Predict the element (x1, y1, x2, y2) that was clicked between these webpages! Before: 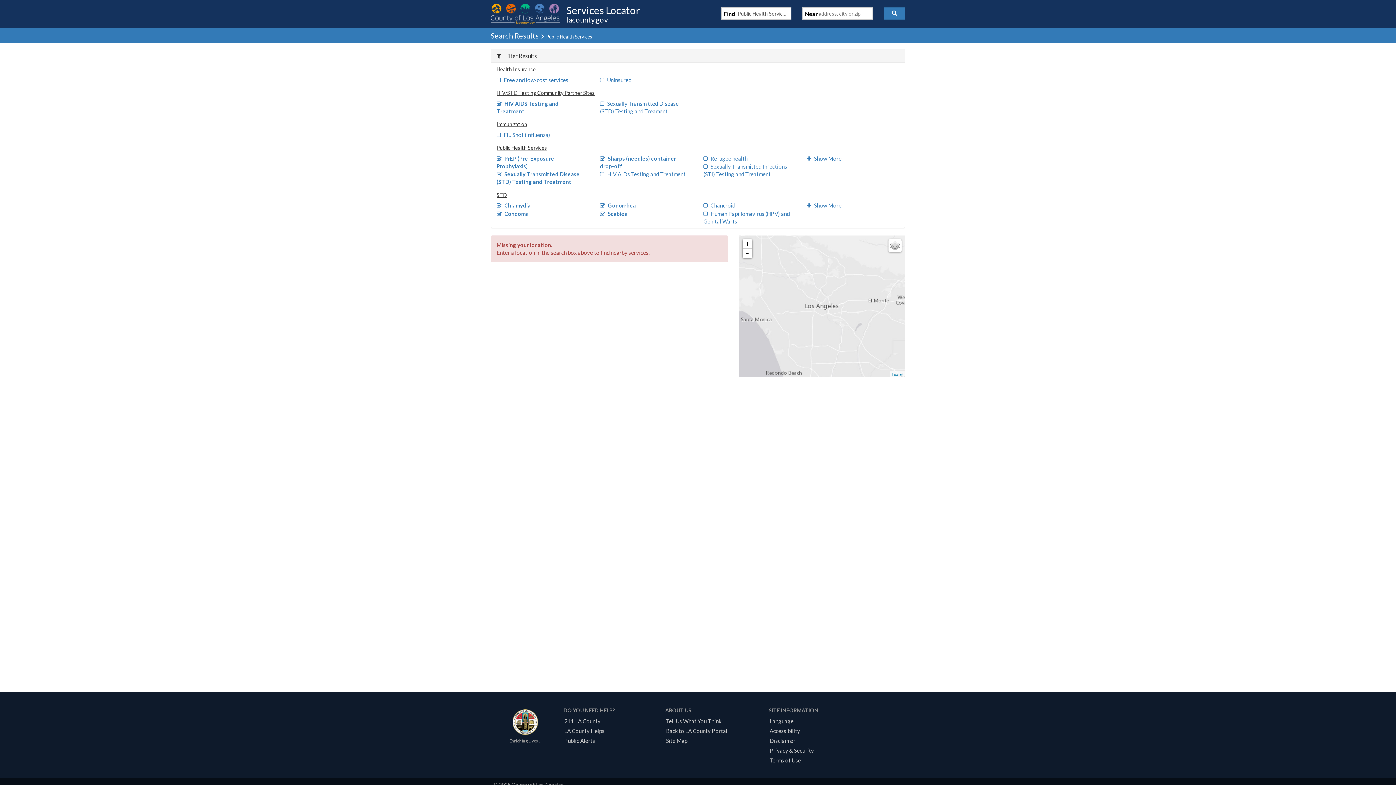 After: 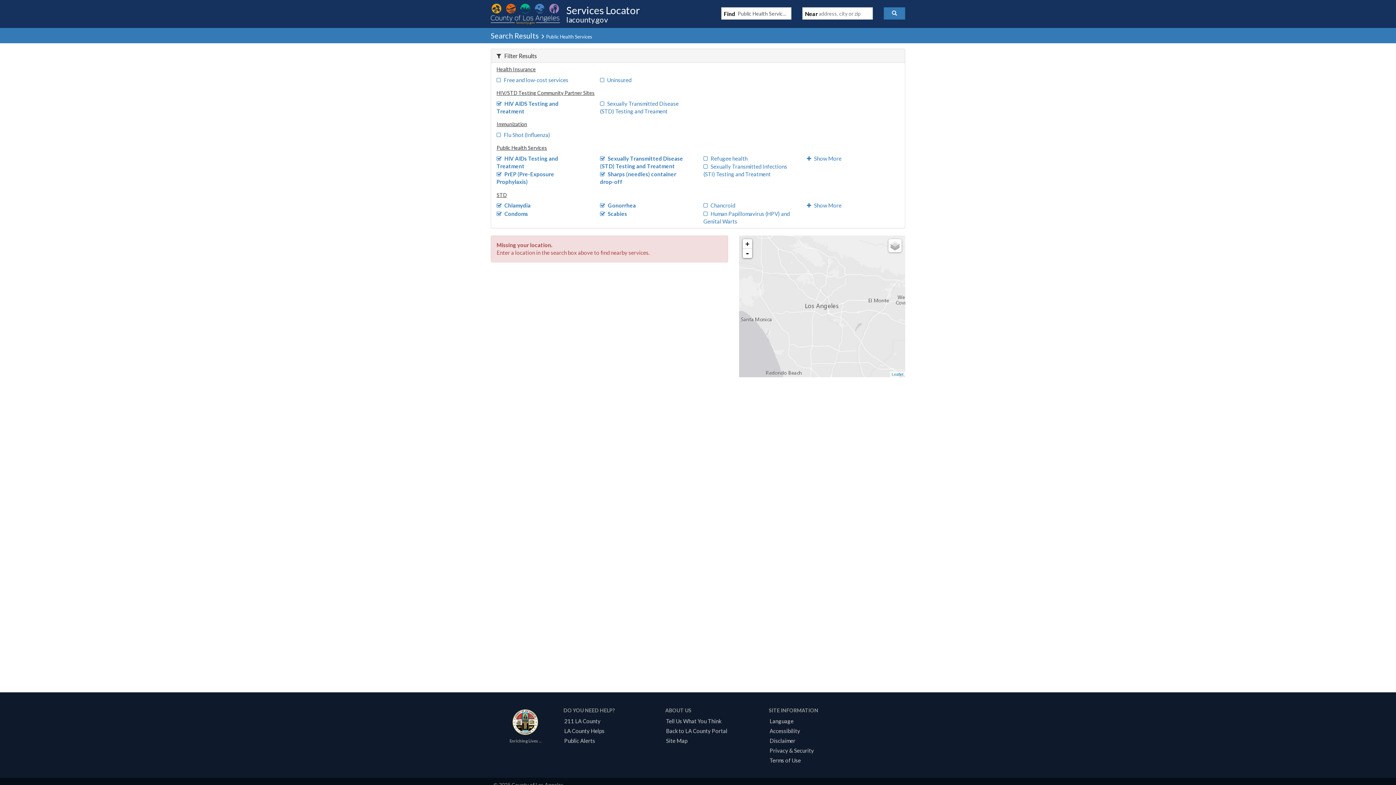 Action: label: HIV AIDs Testing and Treatment bbox: (600, 170, 685, 177)